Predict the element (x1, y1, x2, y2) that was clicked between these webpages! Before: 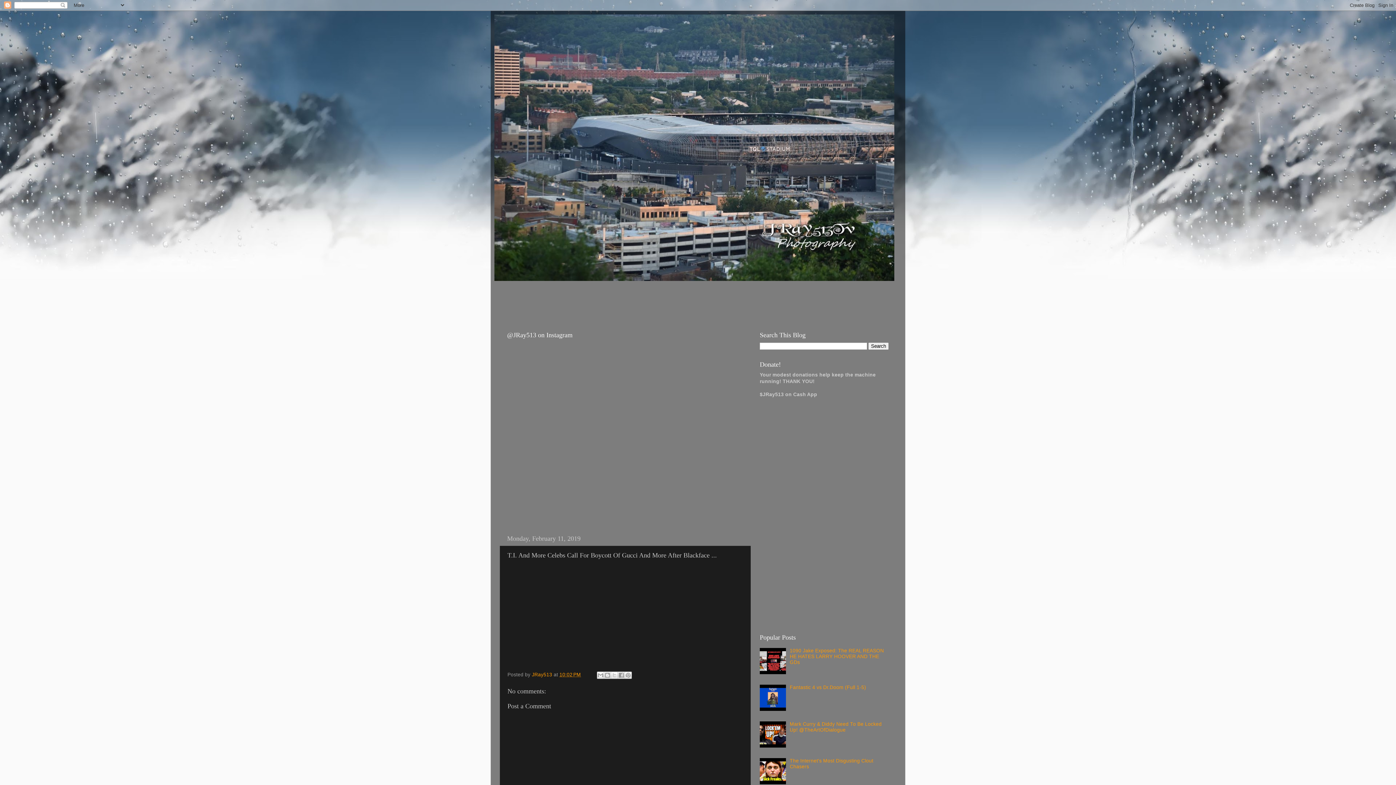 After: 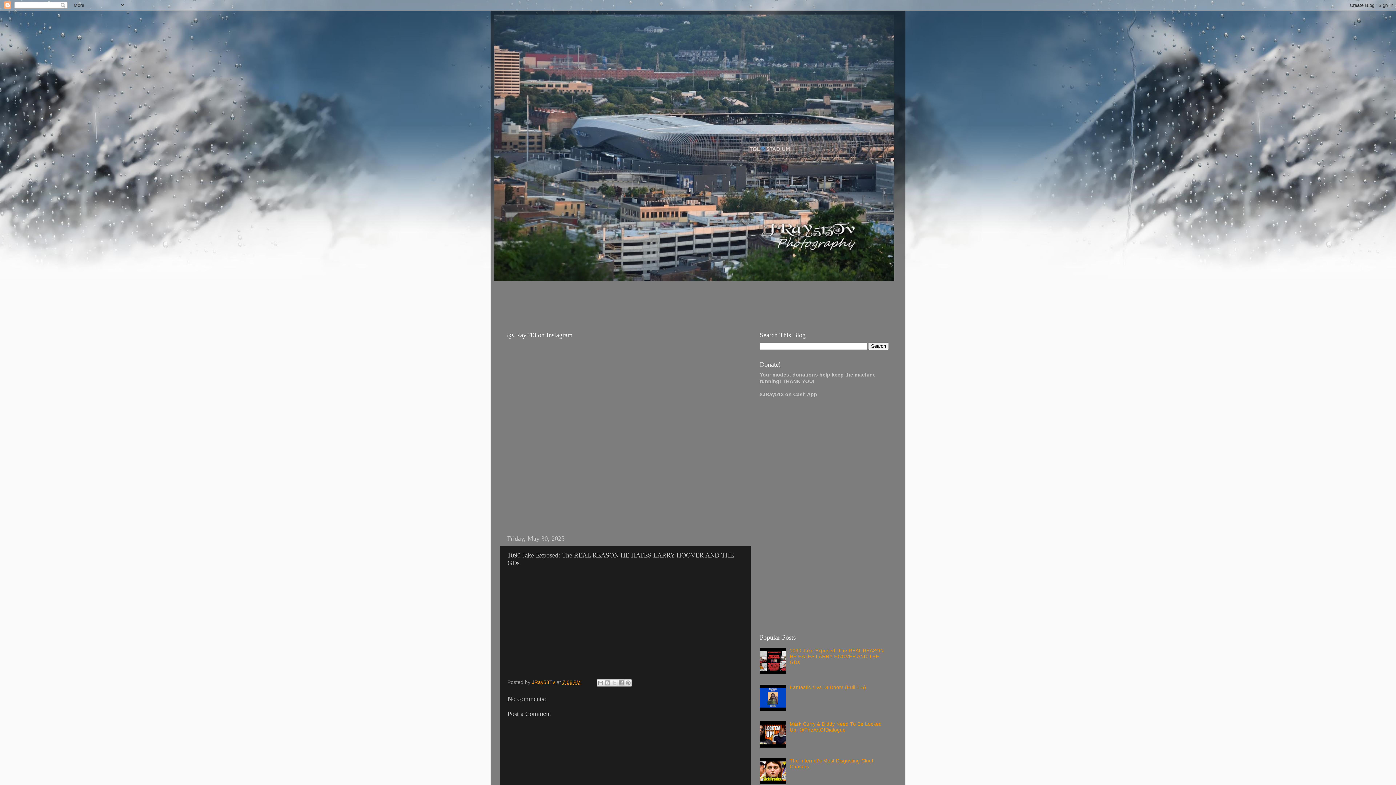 Action: bbox: (789, 648, 884, 665) label: 1090 Jake Exposed: The REAL REASON HE HATES LARRY HOOVER AND THE GDs